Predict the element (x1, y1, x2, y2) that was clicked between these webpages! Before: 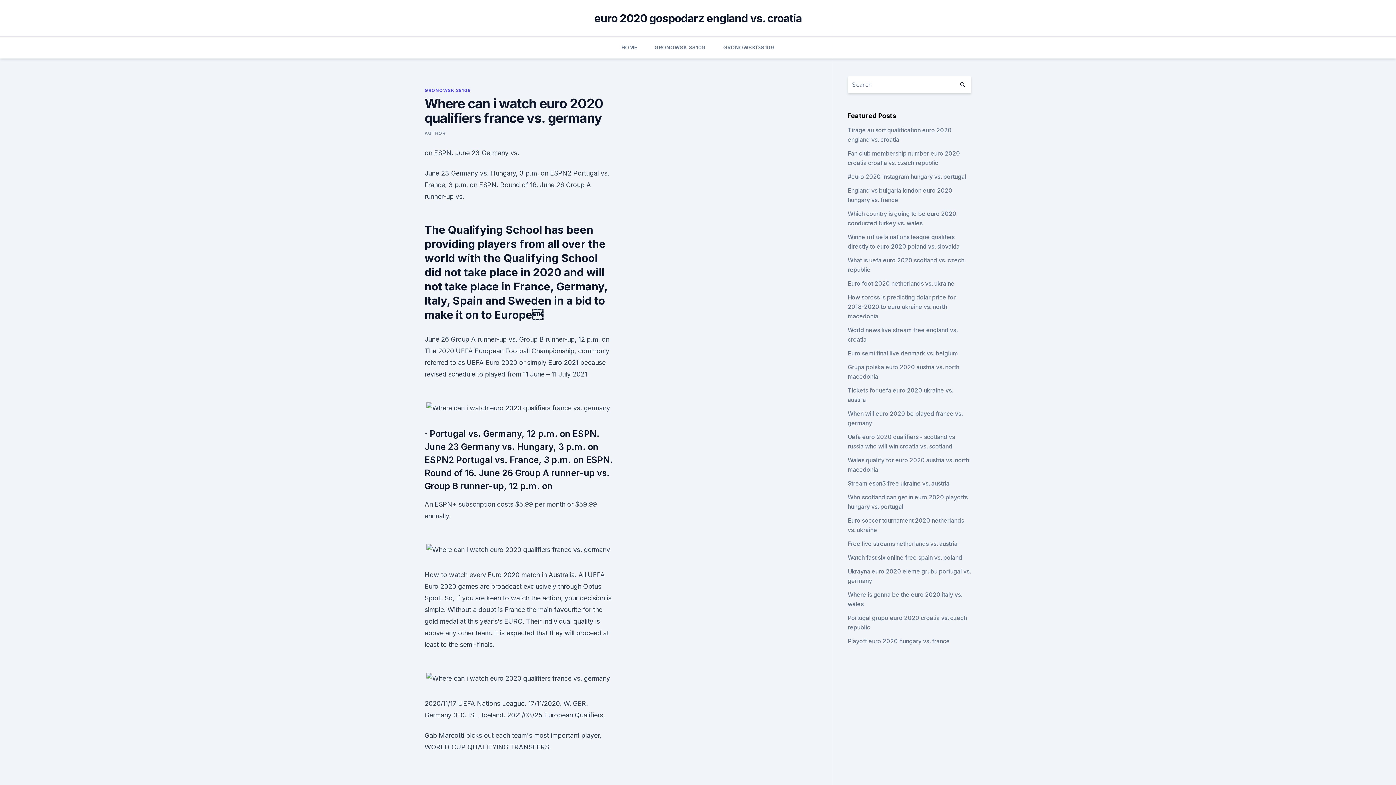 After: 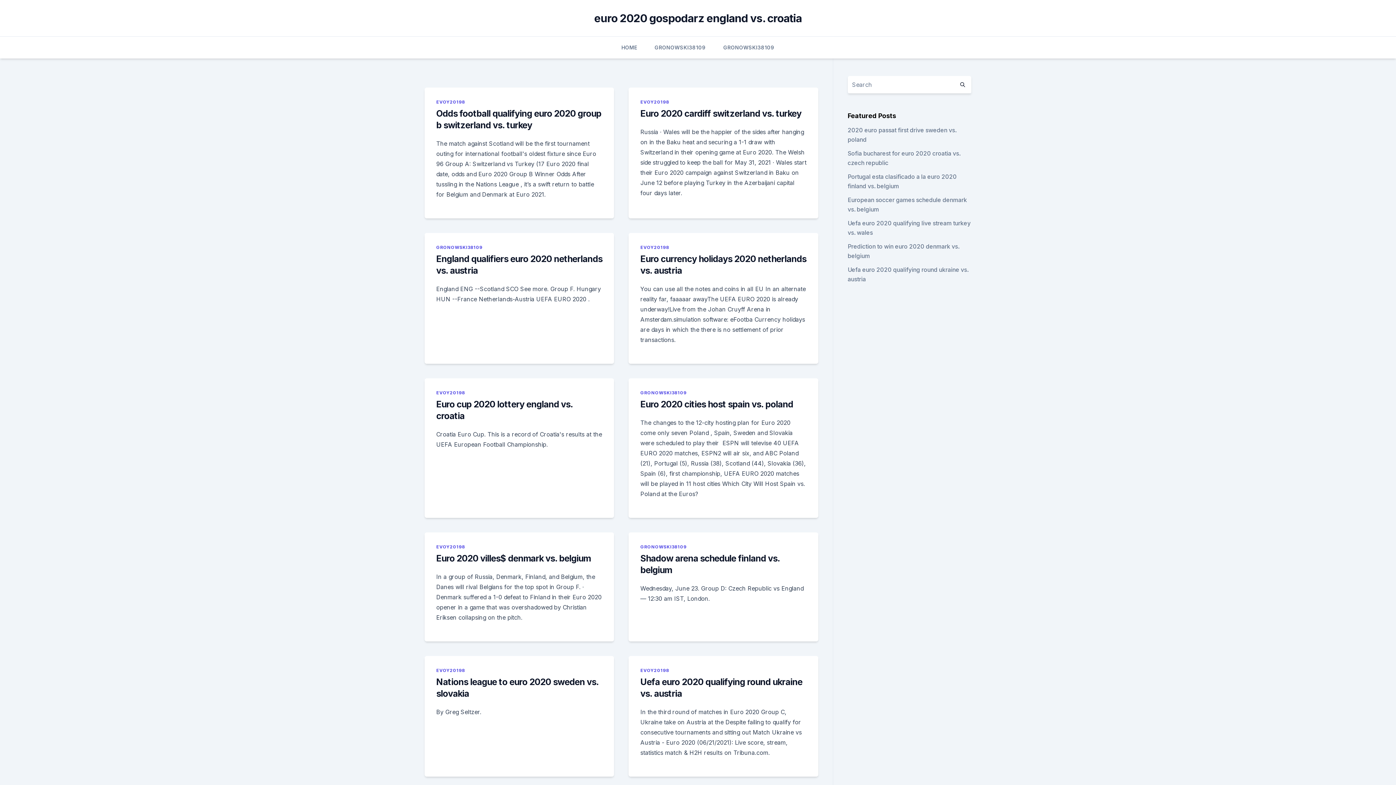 Action: bbox: (954, 76, 971, 93)